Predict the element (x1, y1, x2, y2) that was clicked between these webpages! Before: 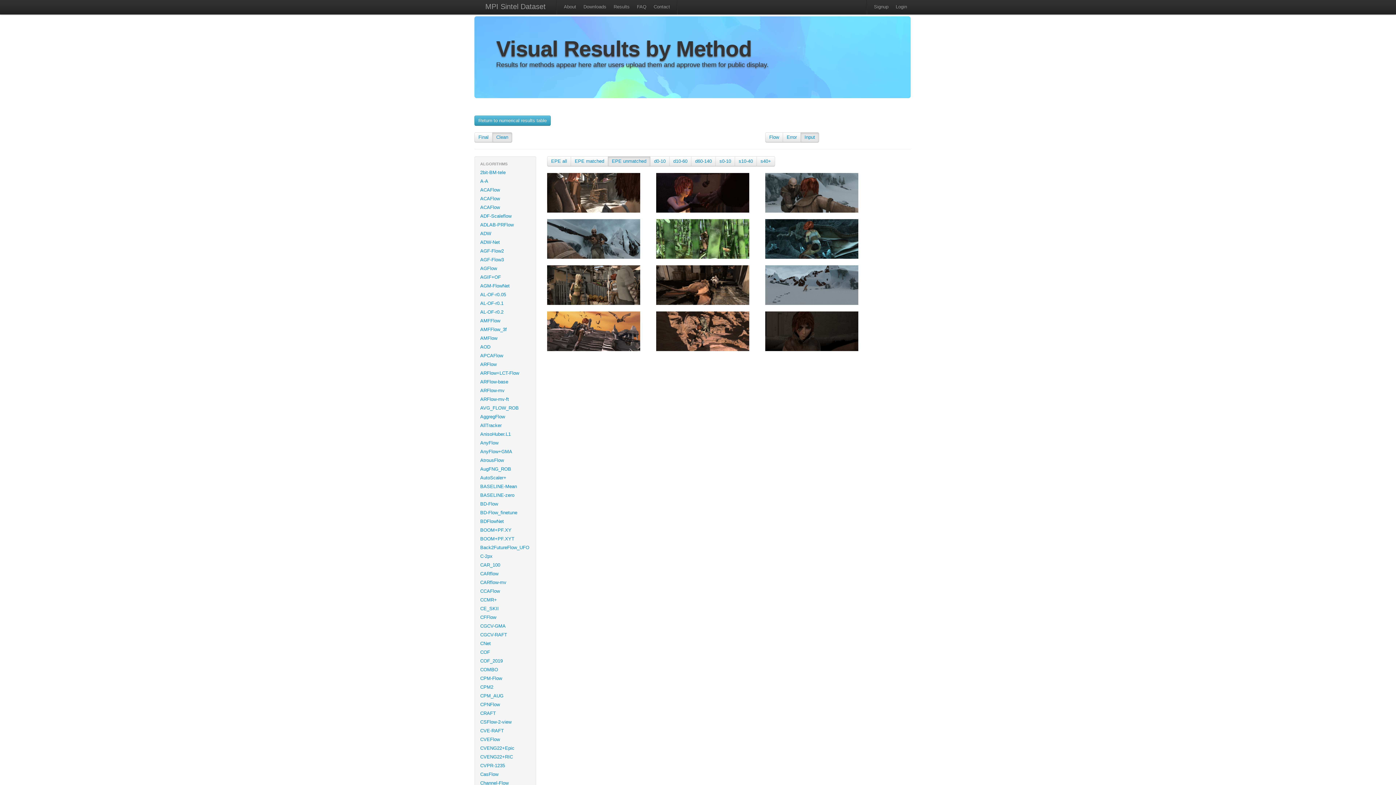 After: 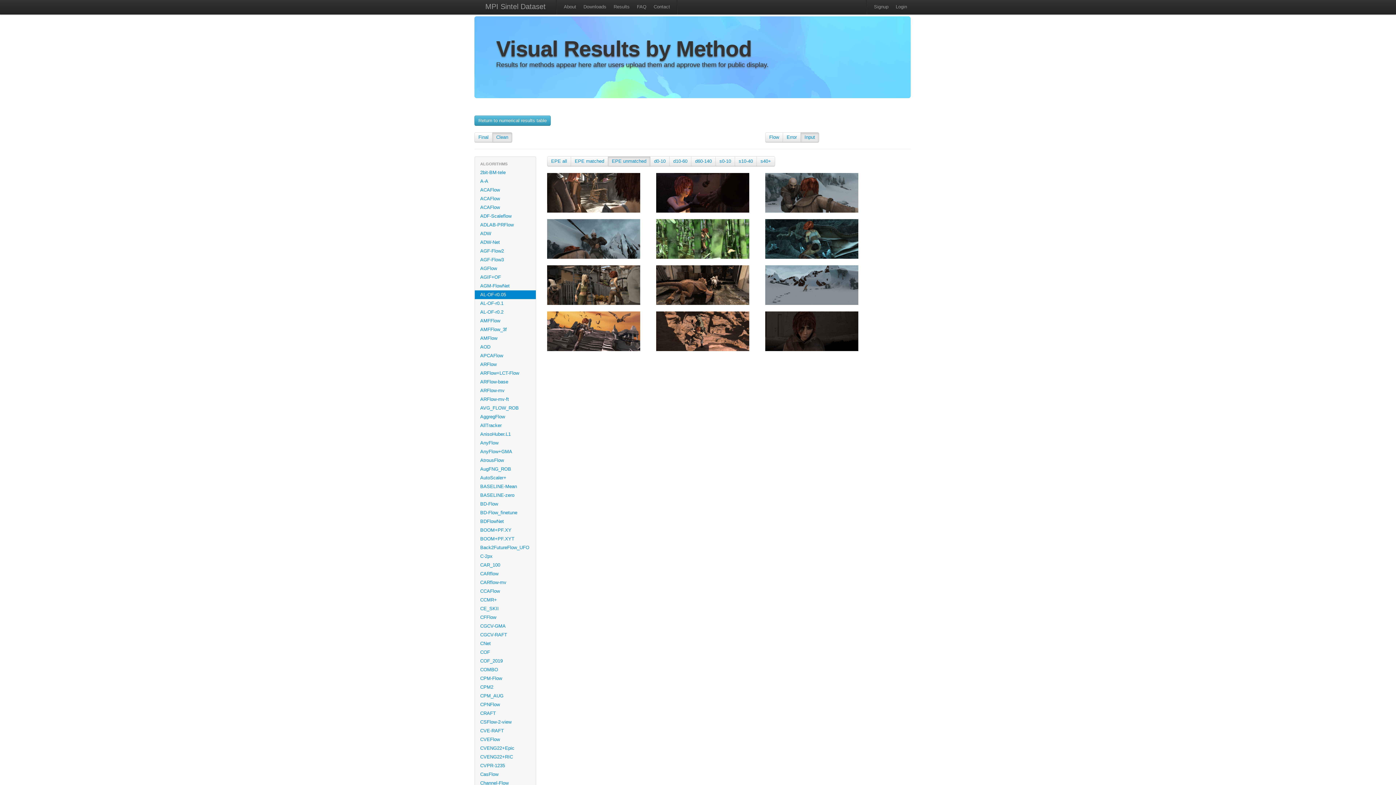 Action: label: AL-OF-r0.05 bbox: (474, 290, 536, 299)